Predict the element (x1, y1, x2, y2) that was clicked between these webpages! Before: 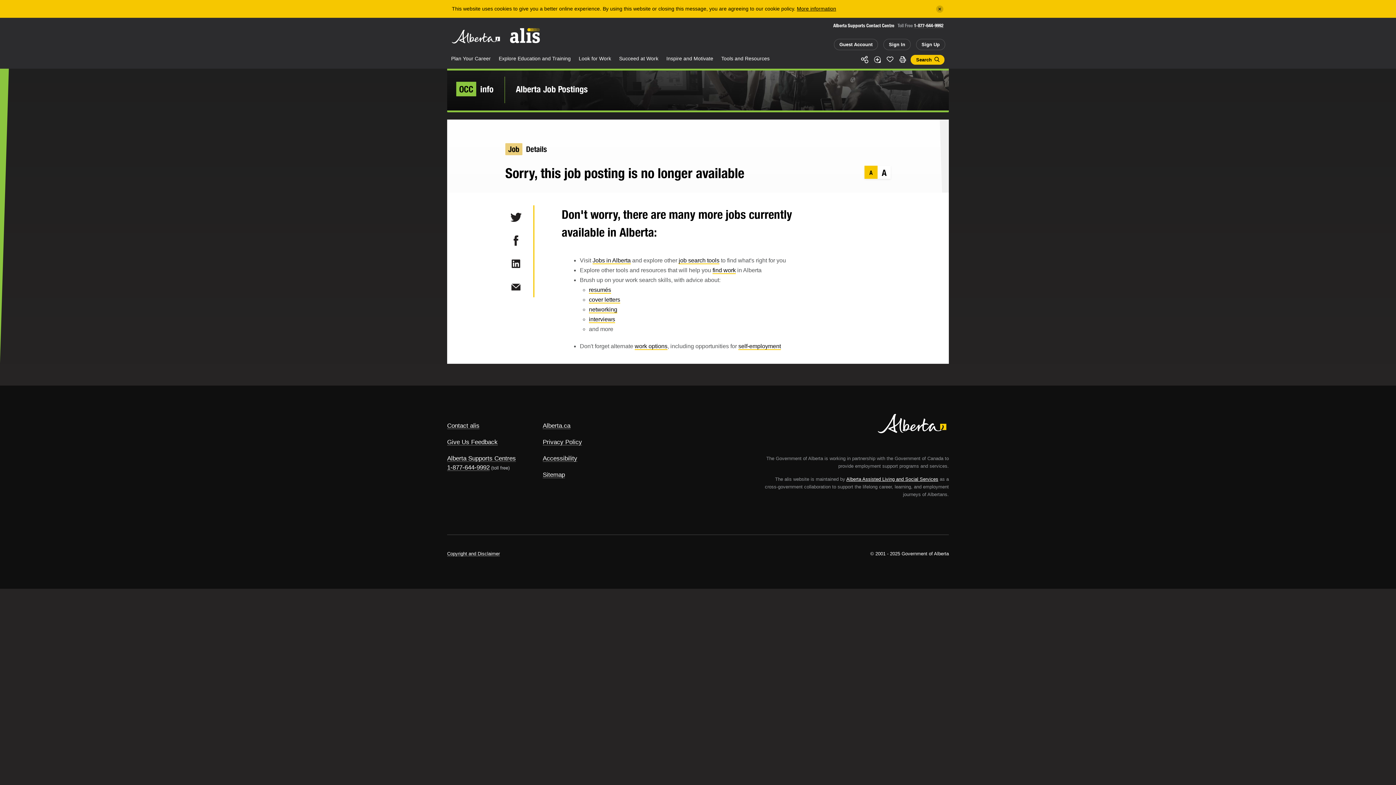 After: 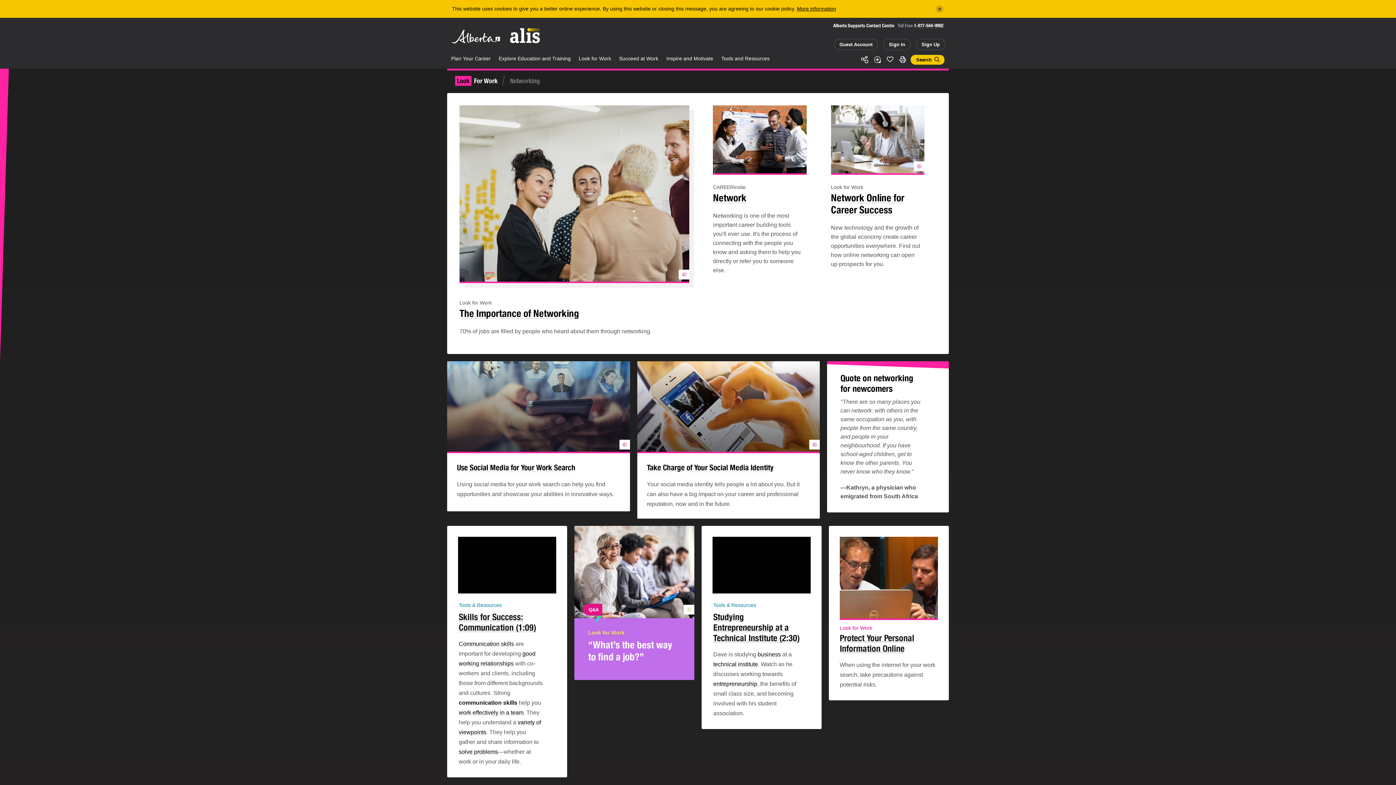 Action: label: networking bbox: (589, 306, 617, 313)